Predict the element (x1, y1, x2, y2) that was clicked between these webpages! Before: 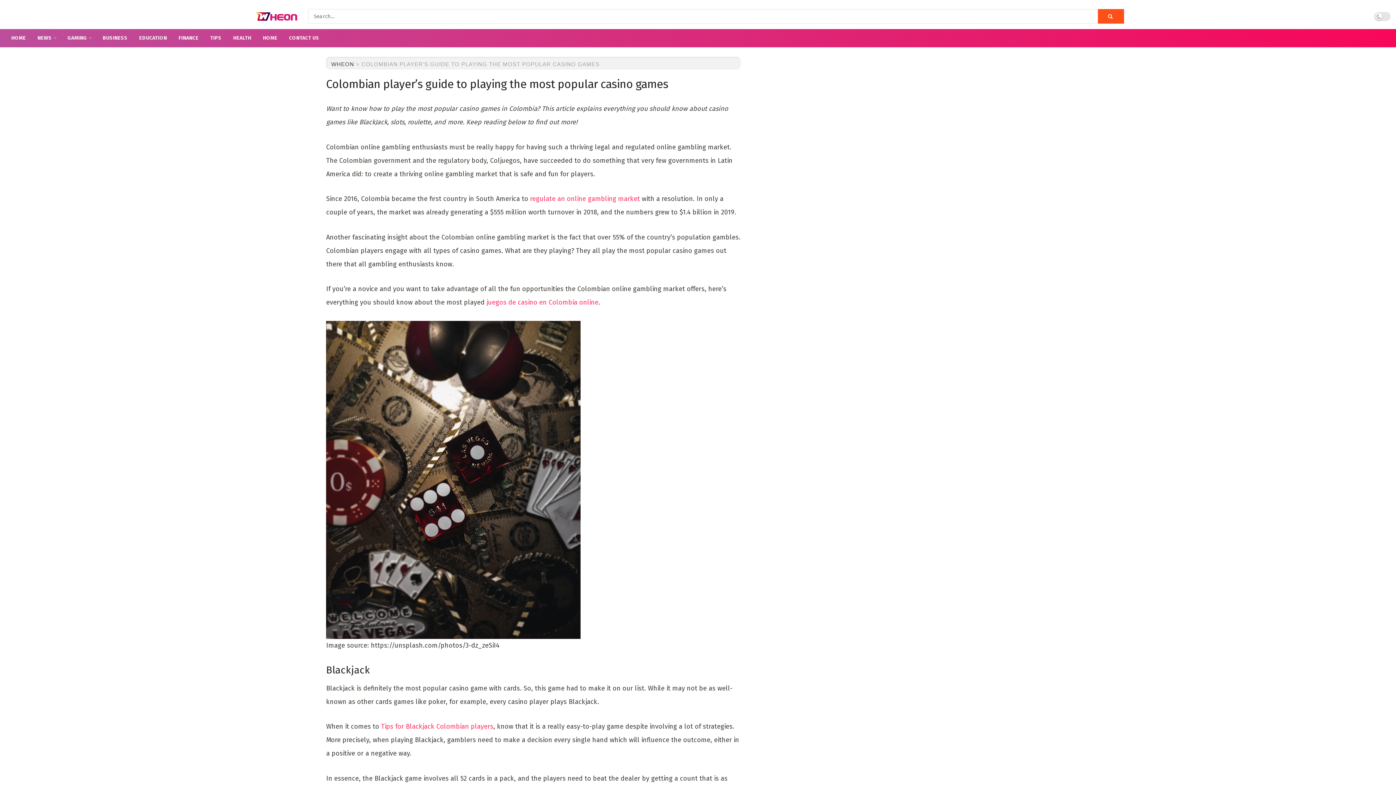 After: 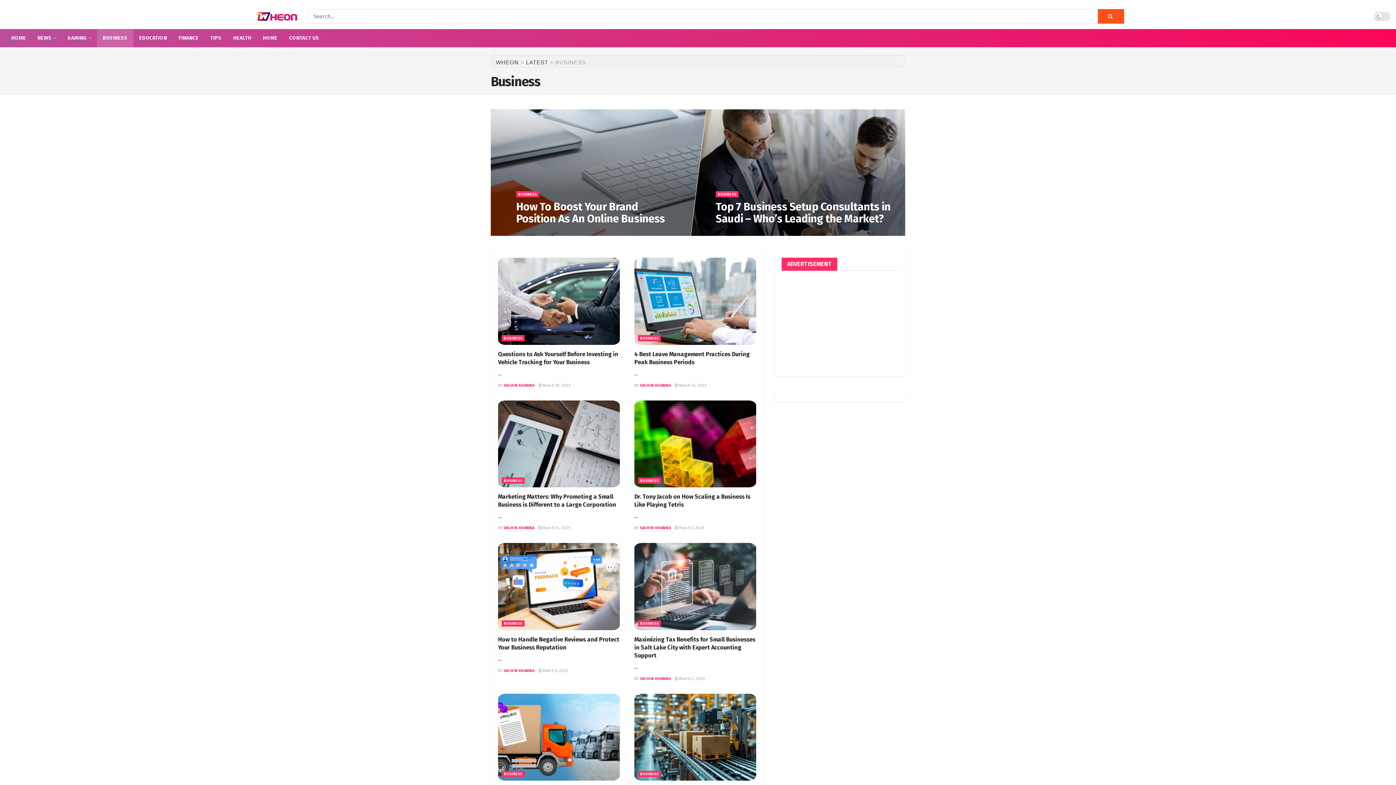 Action: label: BUSINESS bbox: (96, 29, 133, 47)